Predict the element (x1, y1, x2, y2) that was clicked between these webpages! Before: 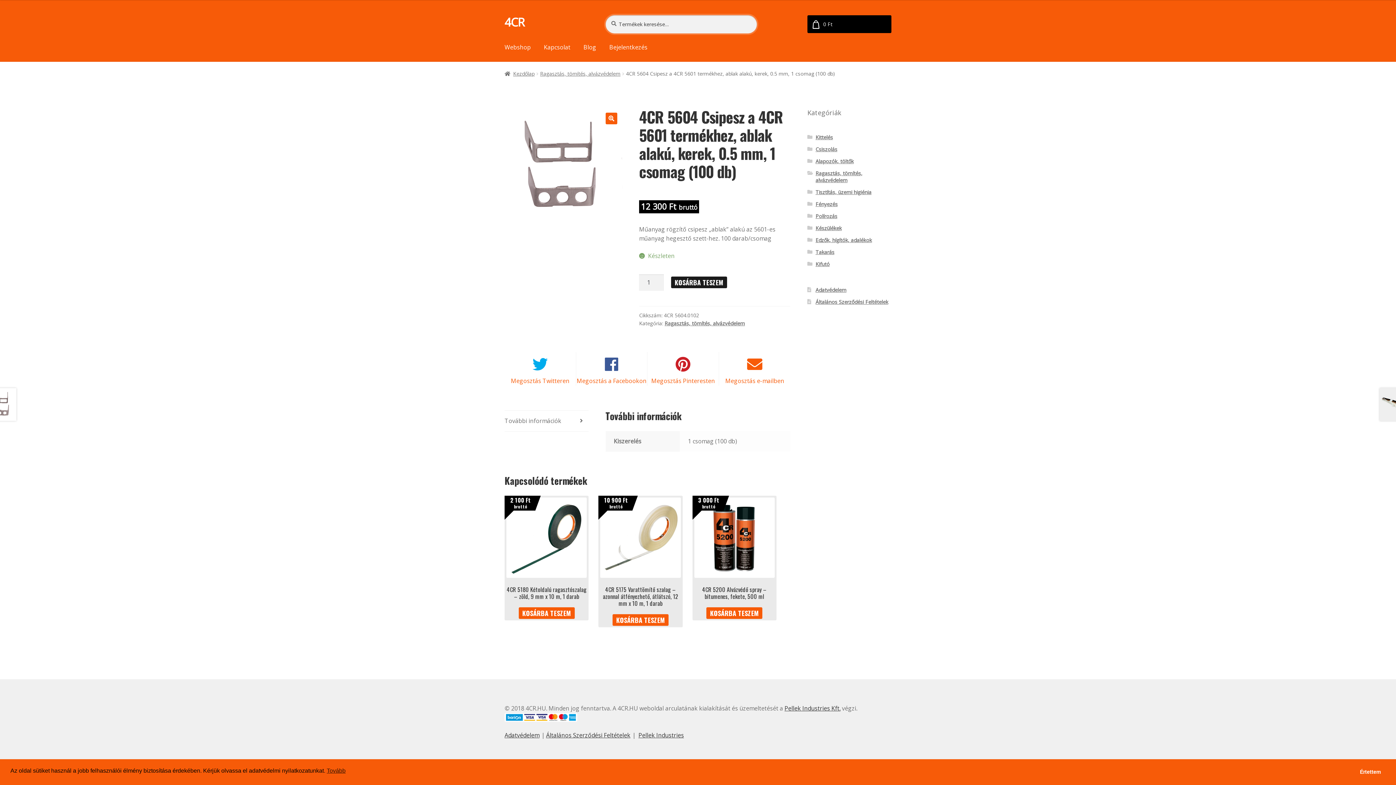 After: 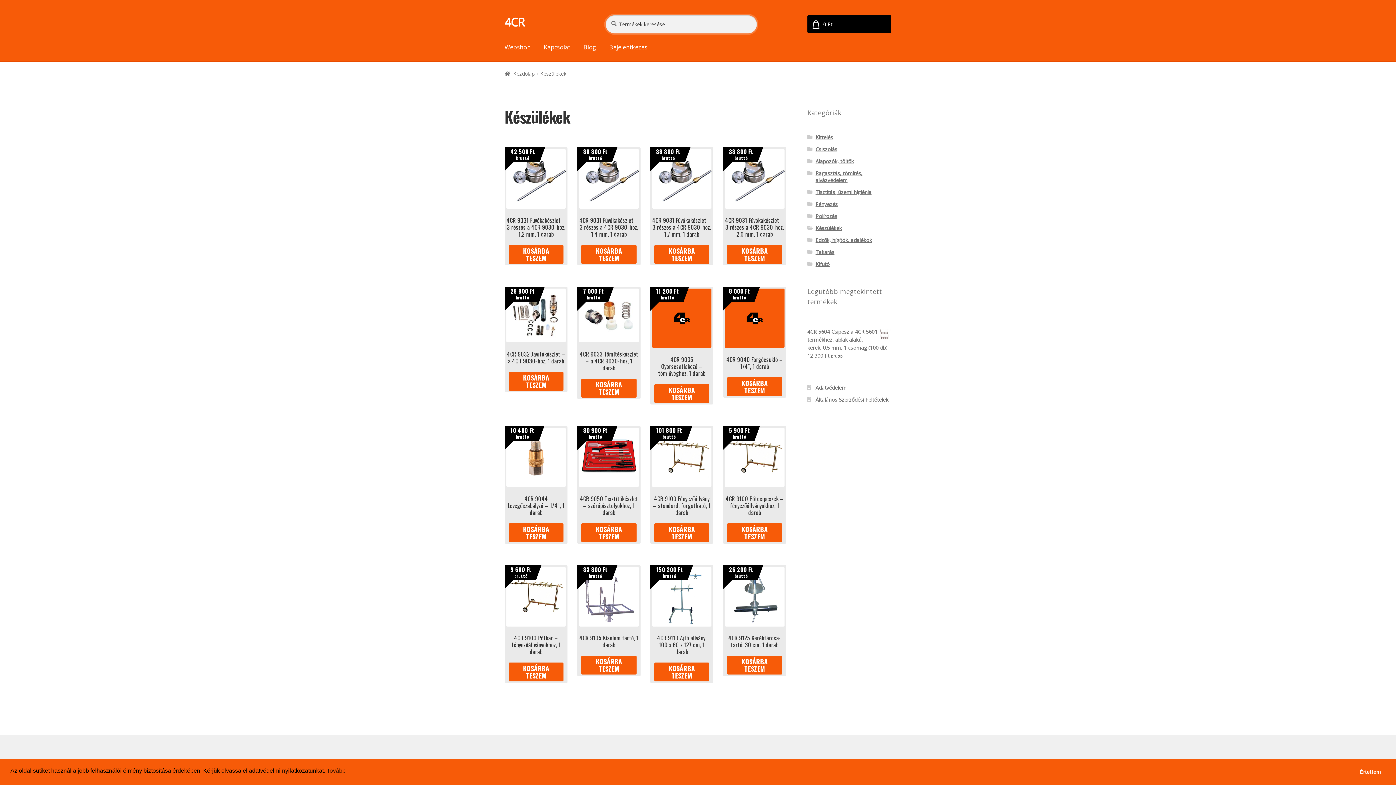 Action: bbox: (815, 224, 841, 231) label: Készülékek